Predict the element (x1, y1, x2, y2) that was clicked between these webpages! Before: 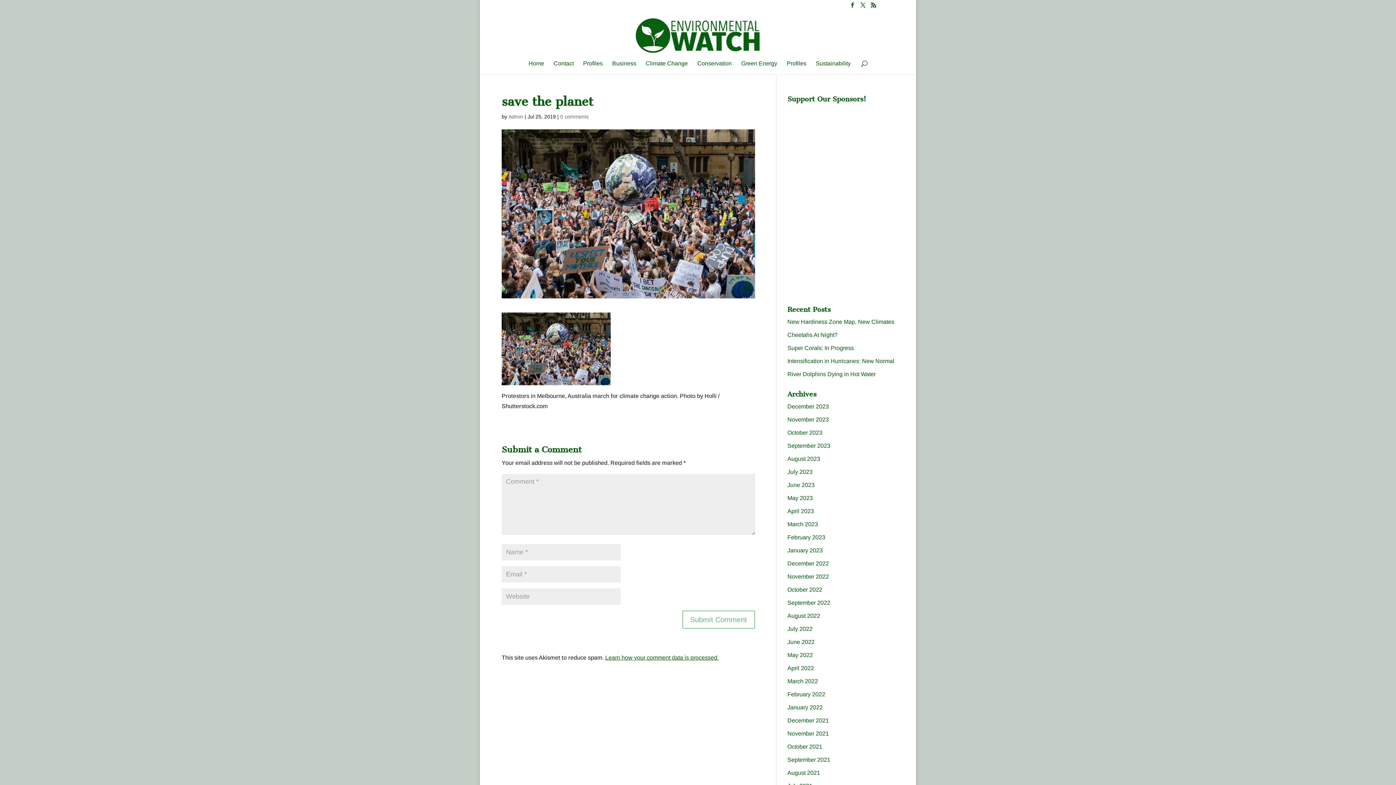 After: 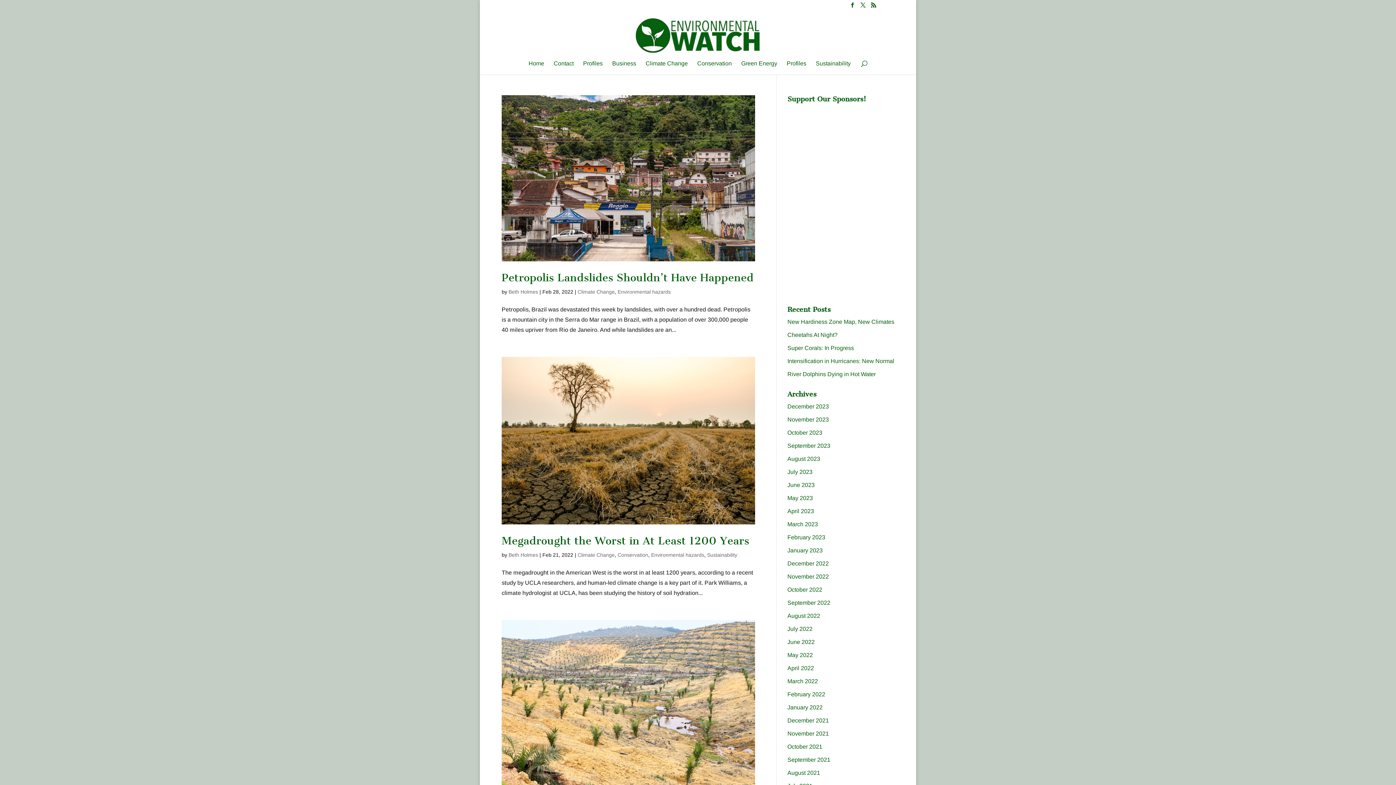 Action: label: February 2022 bbox: (787, 691, 825, 697)